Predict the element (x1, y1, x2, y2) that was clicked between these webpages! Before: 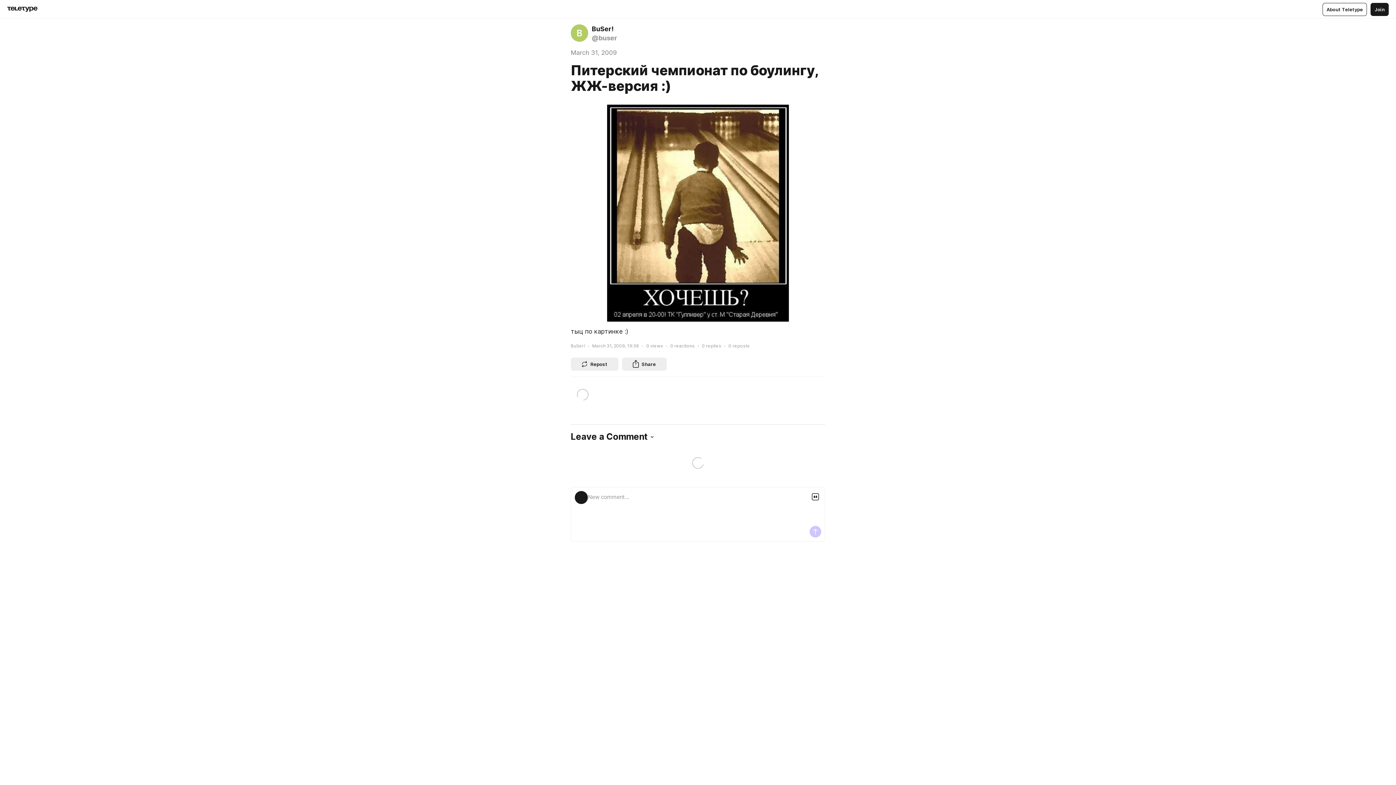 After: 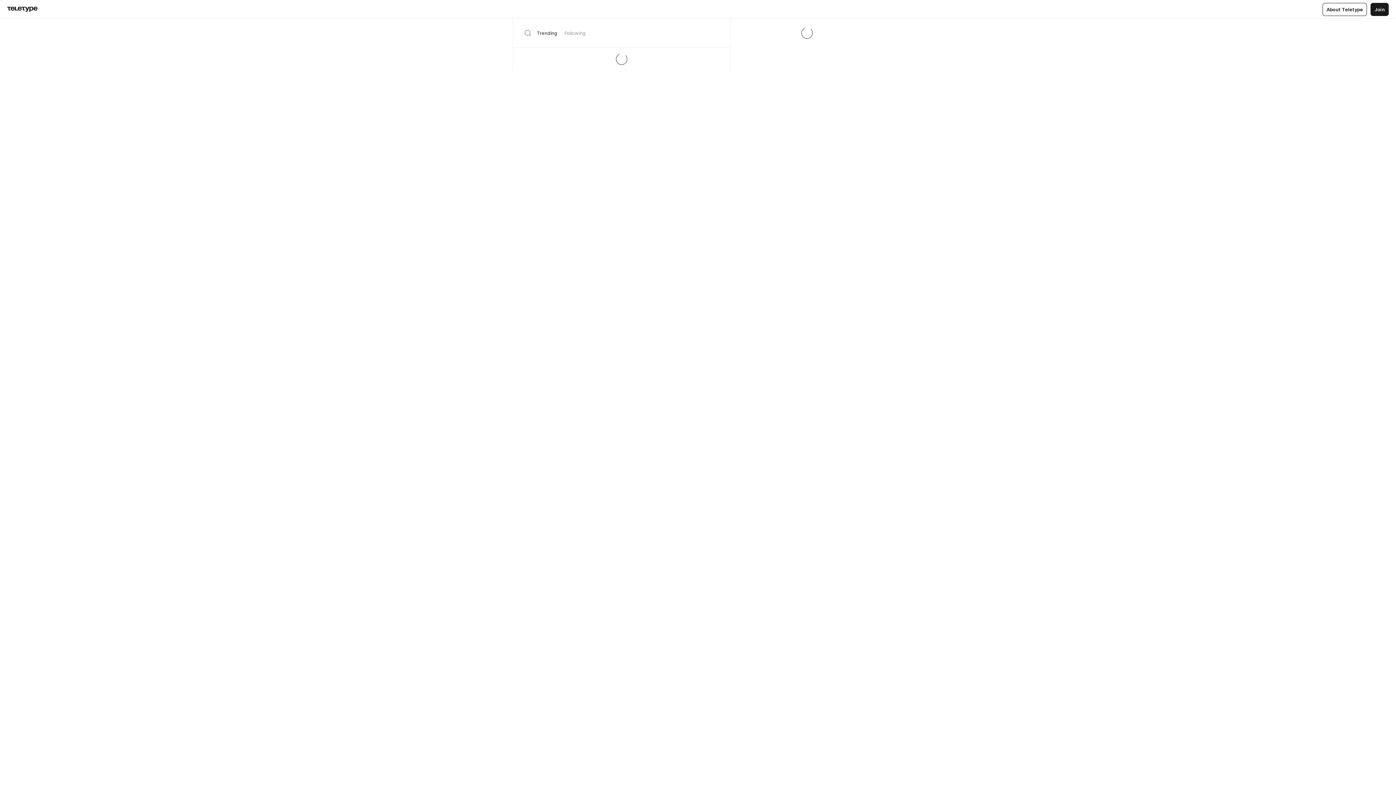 Action: bbox: (7, 6, 37, 12)